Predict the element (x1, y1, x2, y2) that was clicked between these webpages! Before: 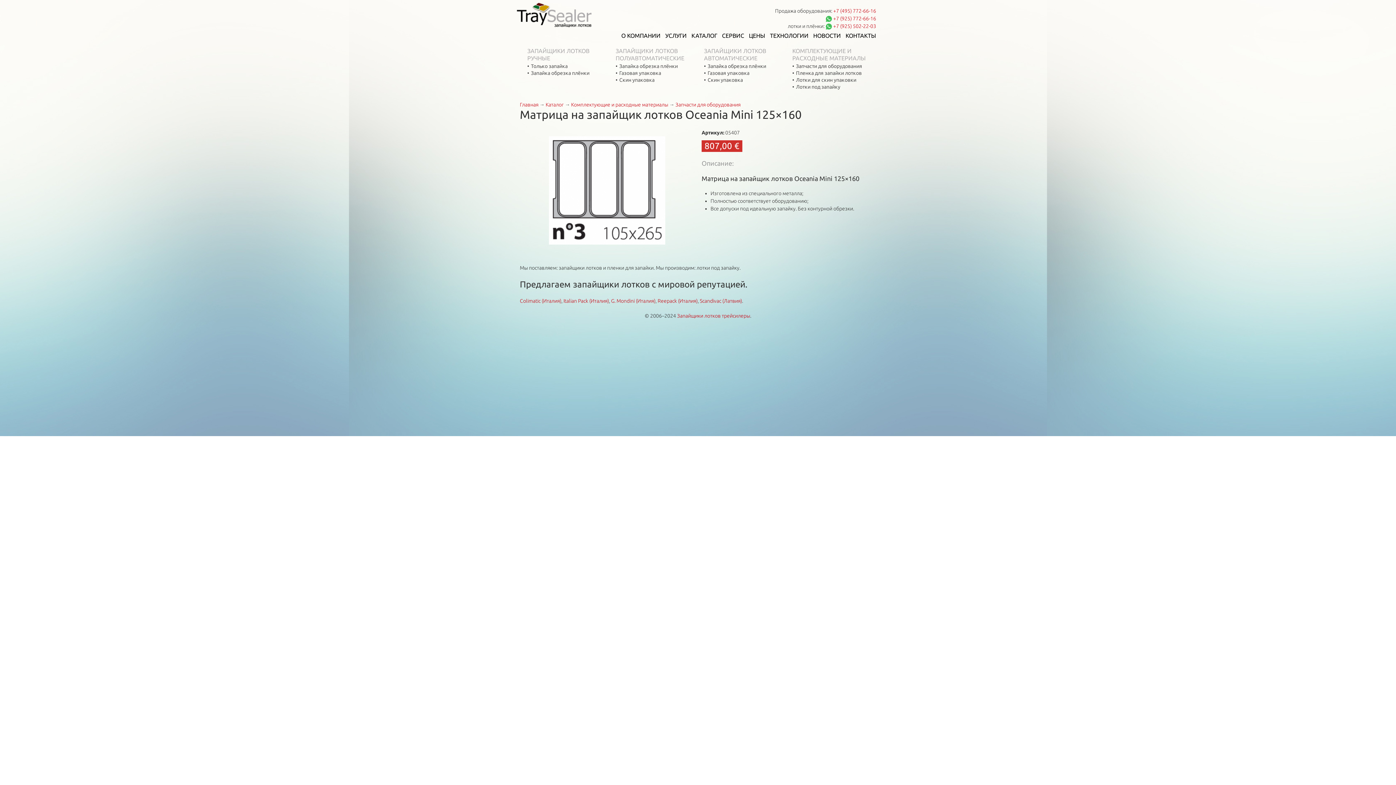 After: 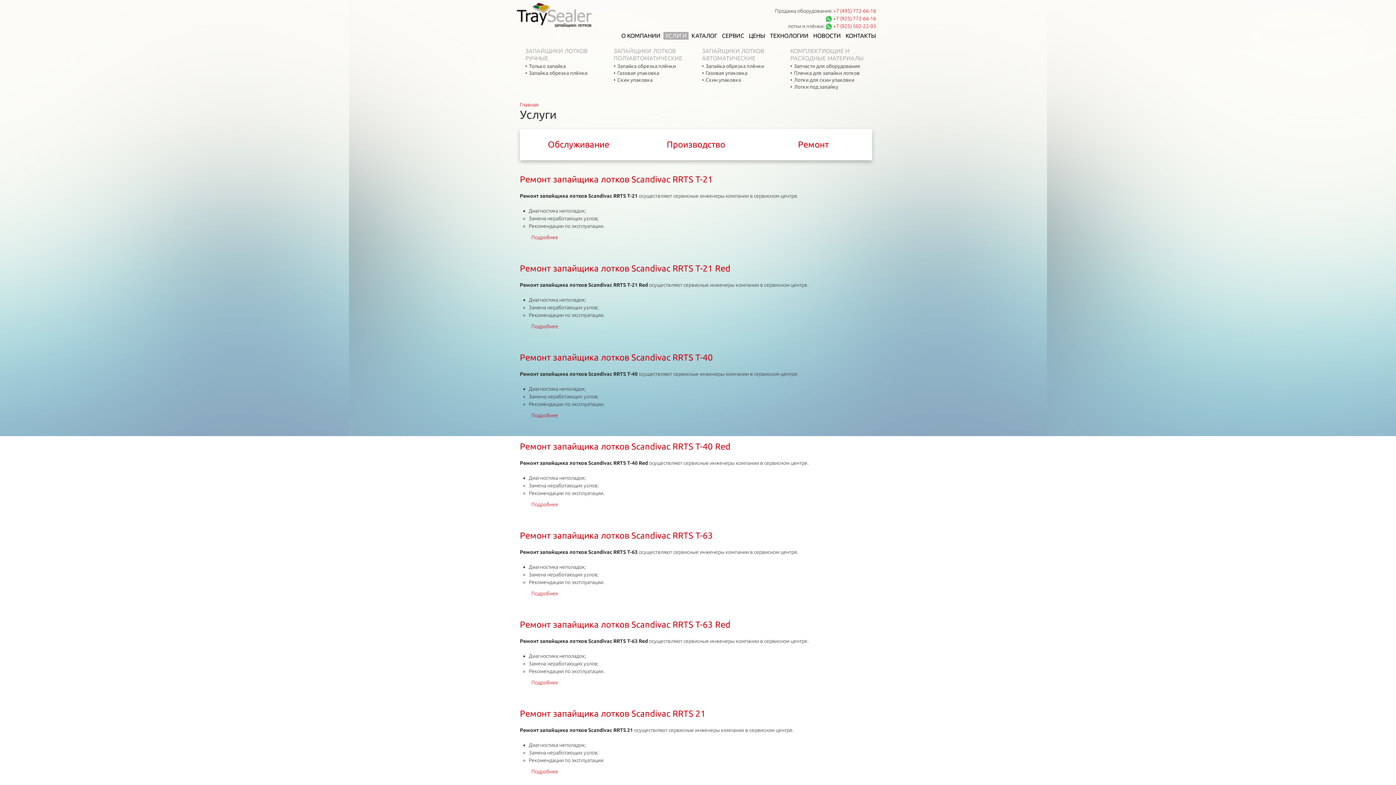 Action: bbox: (663, 32, 688, 39) label: УСЛУГИ